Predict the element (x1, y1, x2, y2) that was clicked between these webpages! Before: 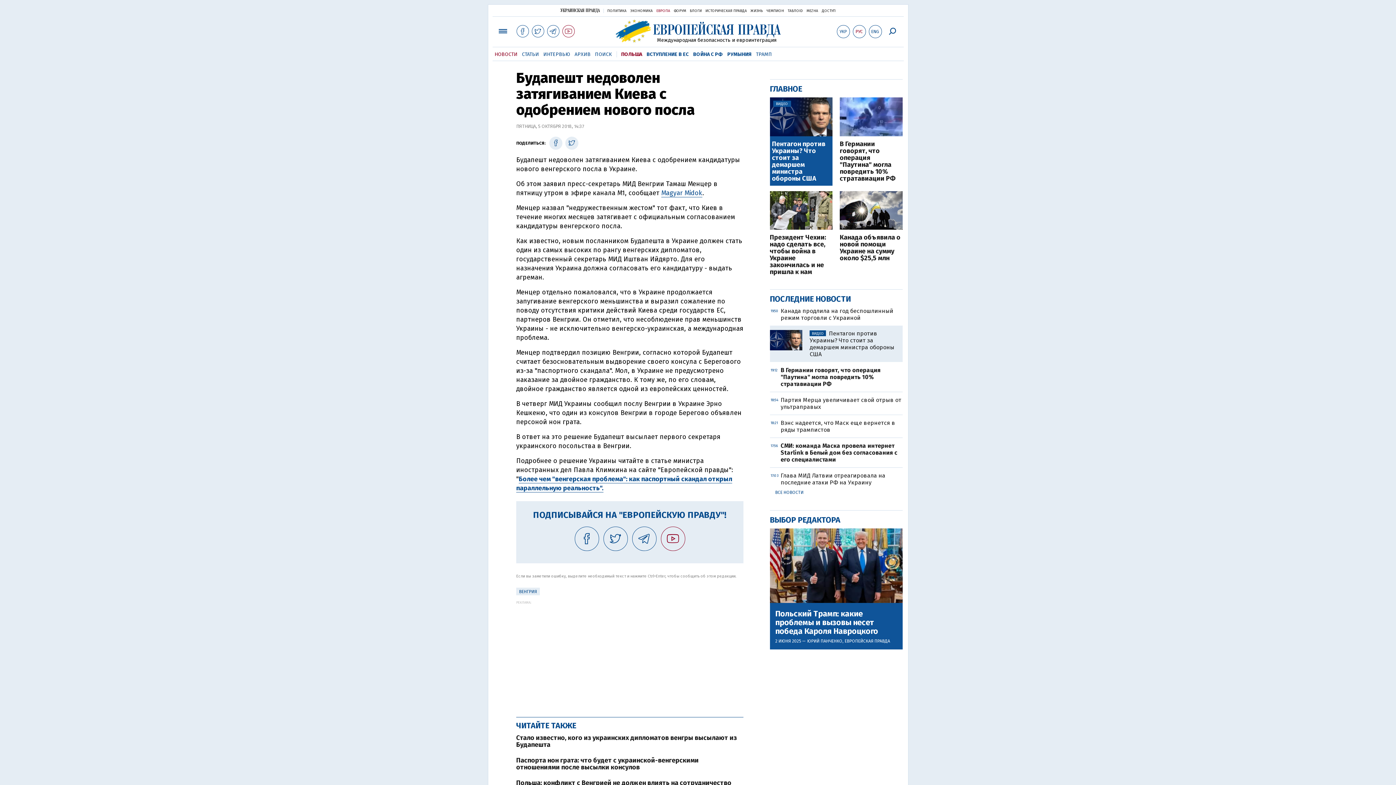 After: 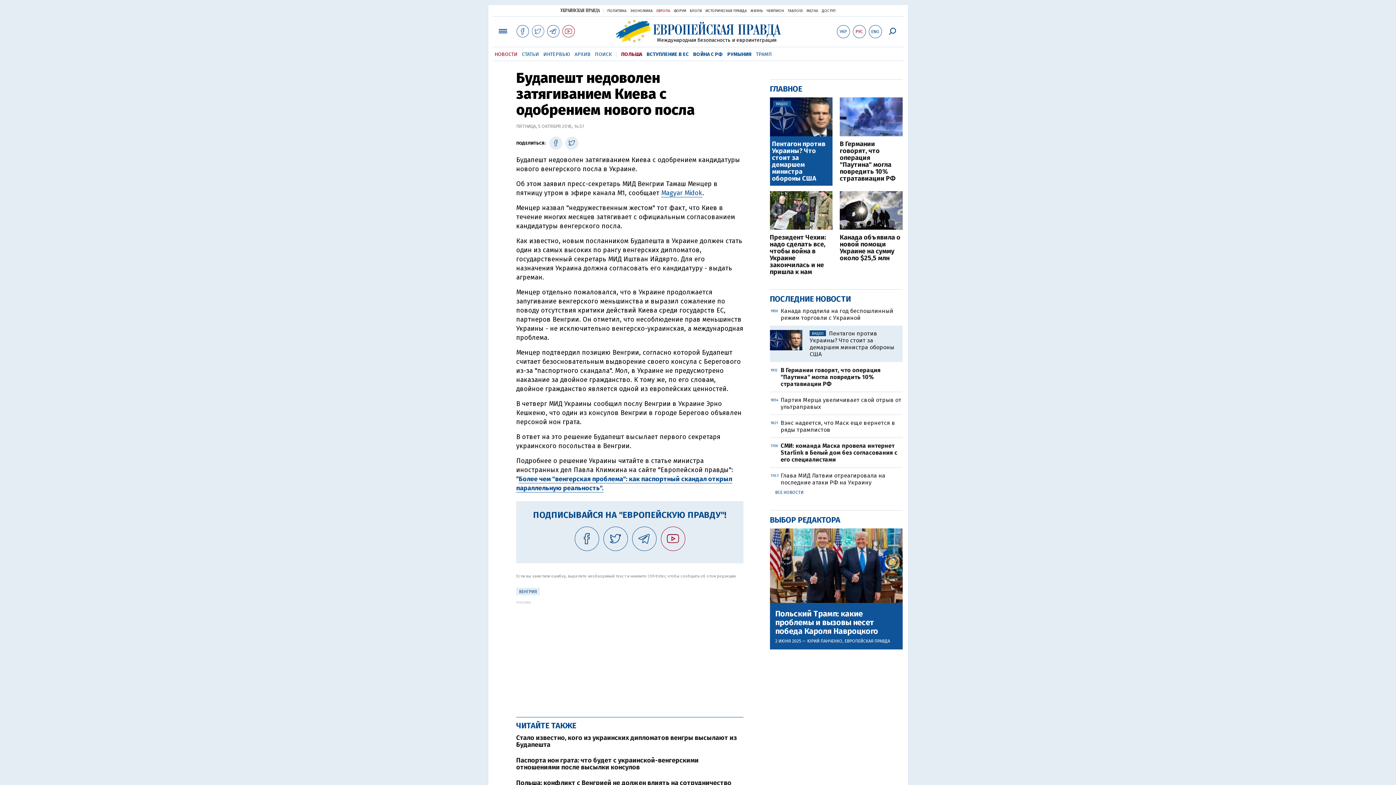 Action: bbox: (531, 25, 544, 37)